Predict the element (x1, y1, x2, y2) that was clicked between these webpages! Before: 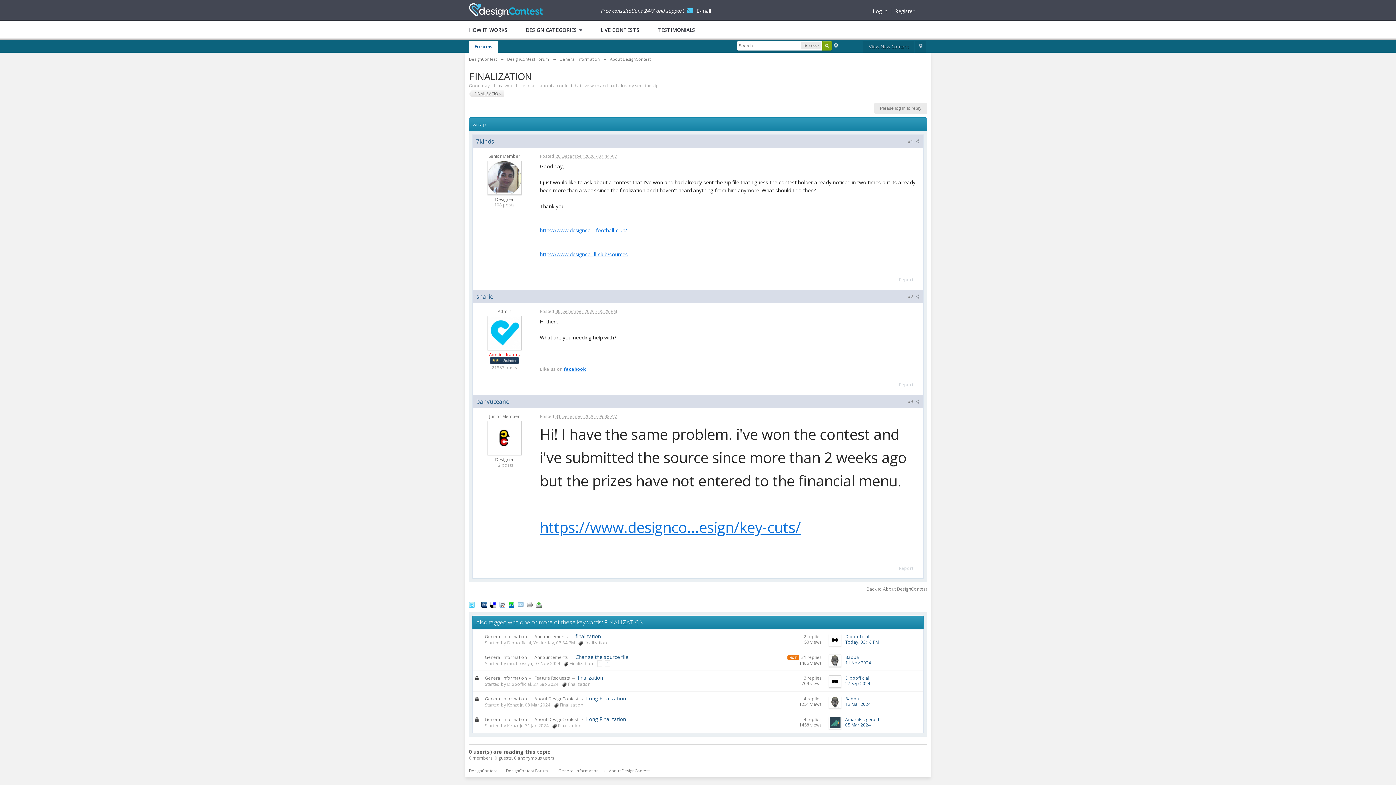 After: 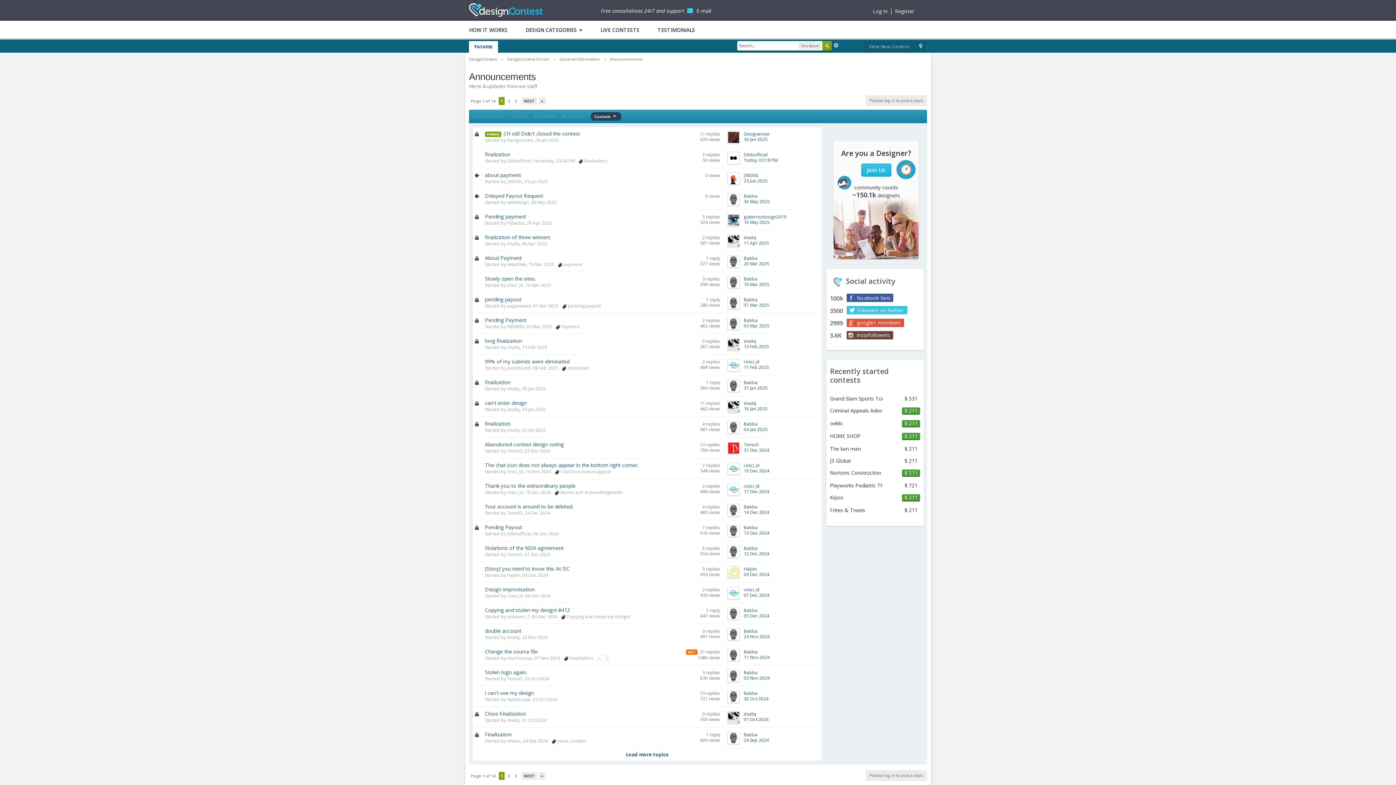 Action: label: Announcements bbox: (534, 654, 568, 660)